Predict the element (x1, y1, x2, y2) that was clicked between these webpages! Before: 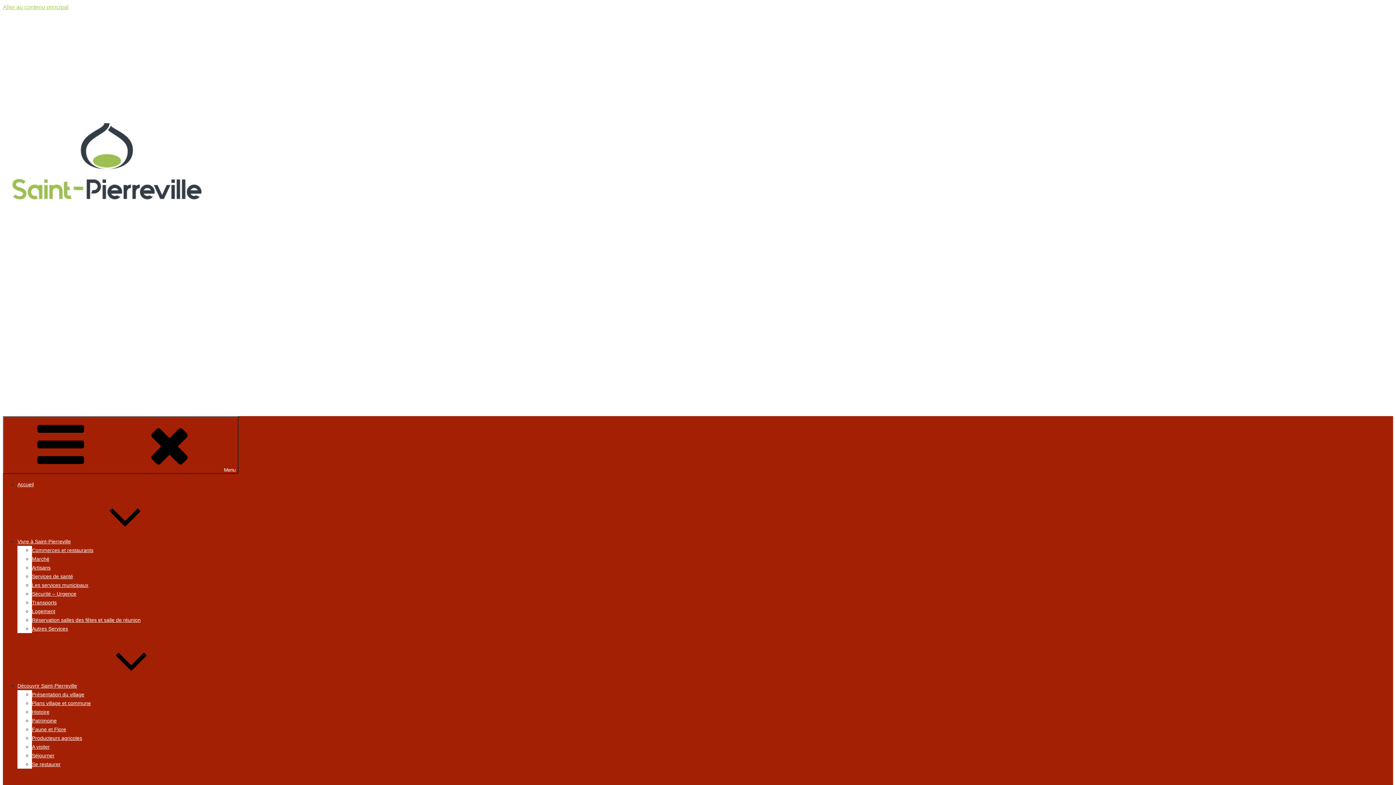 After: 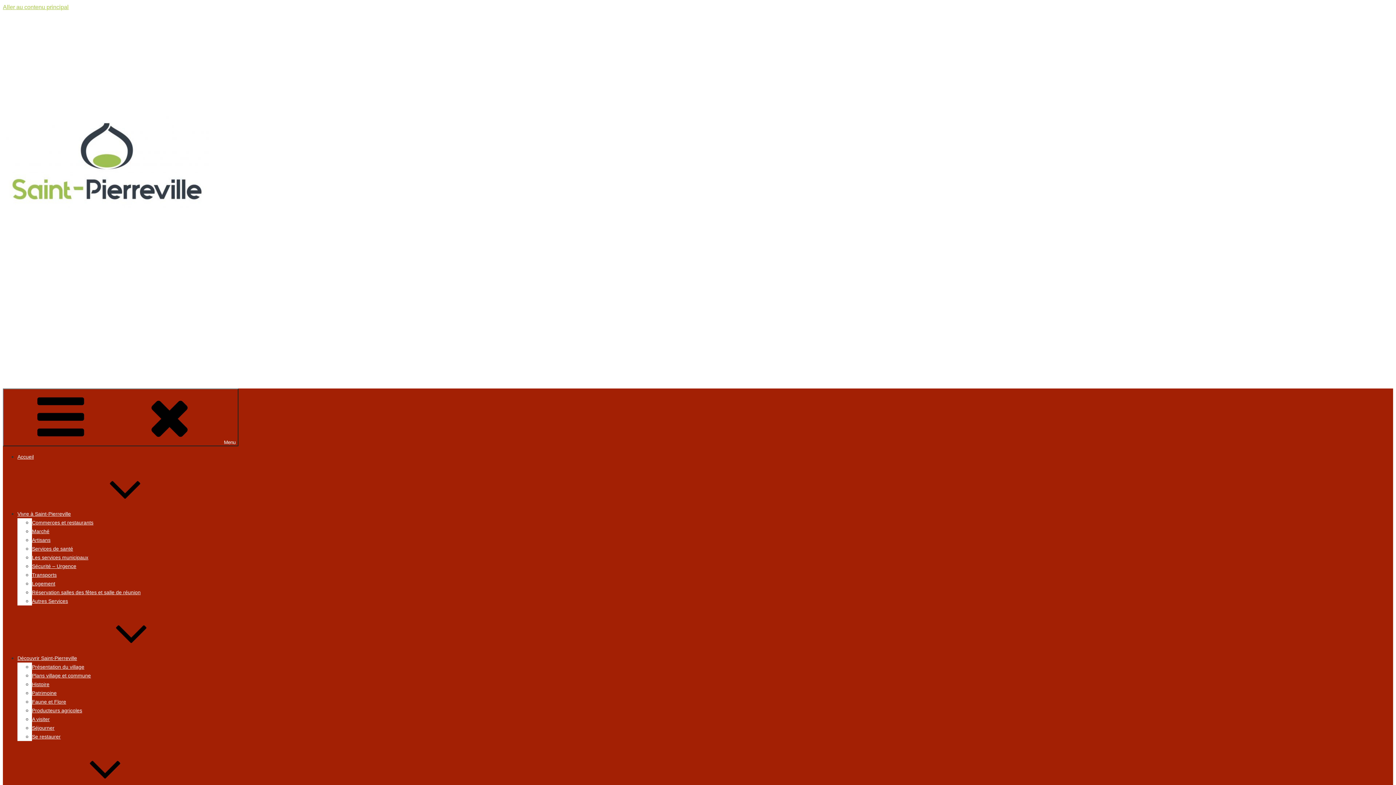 Action: bbox: (2, 202, 209, 208)